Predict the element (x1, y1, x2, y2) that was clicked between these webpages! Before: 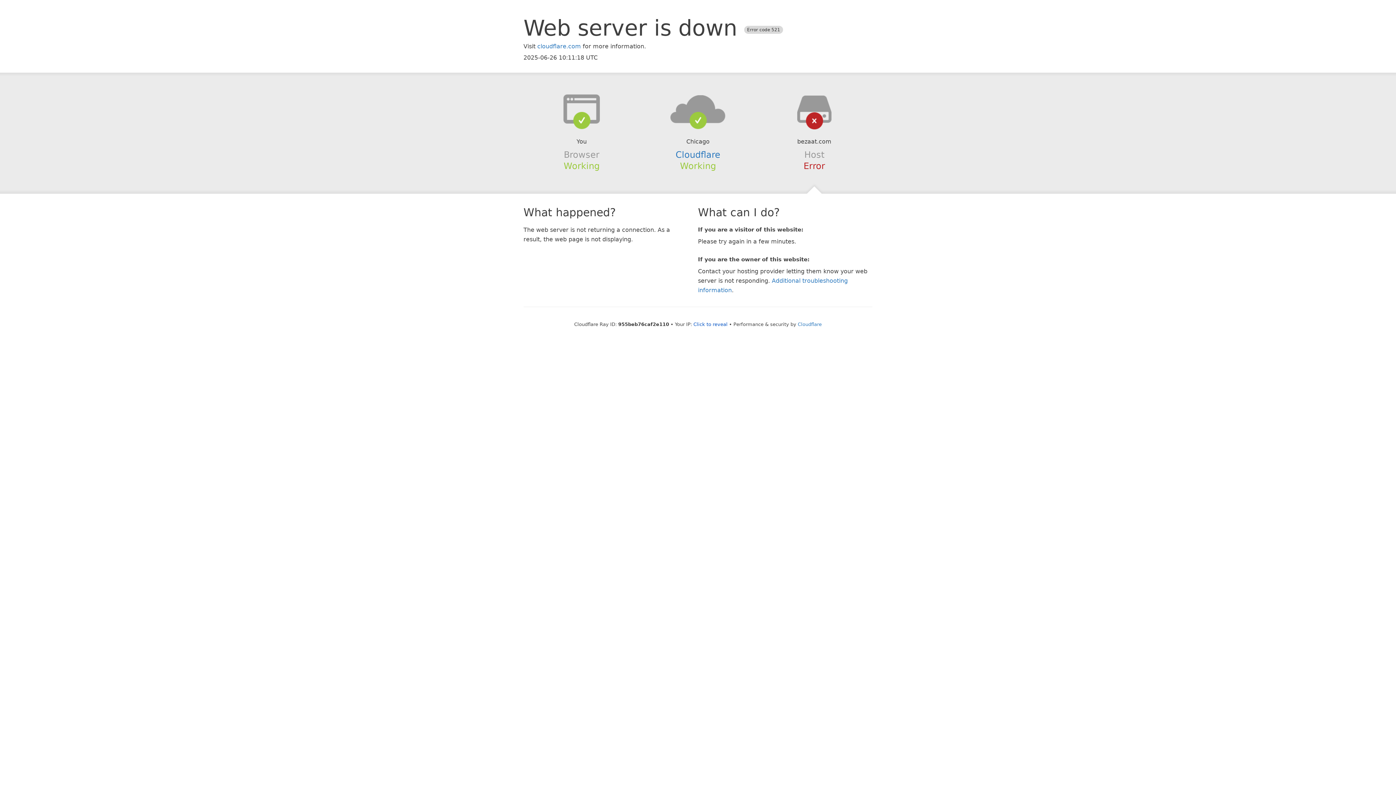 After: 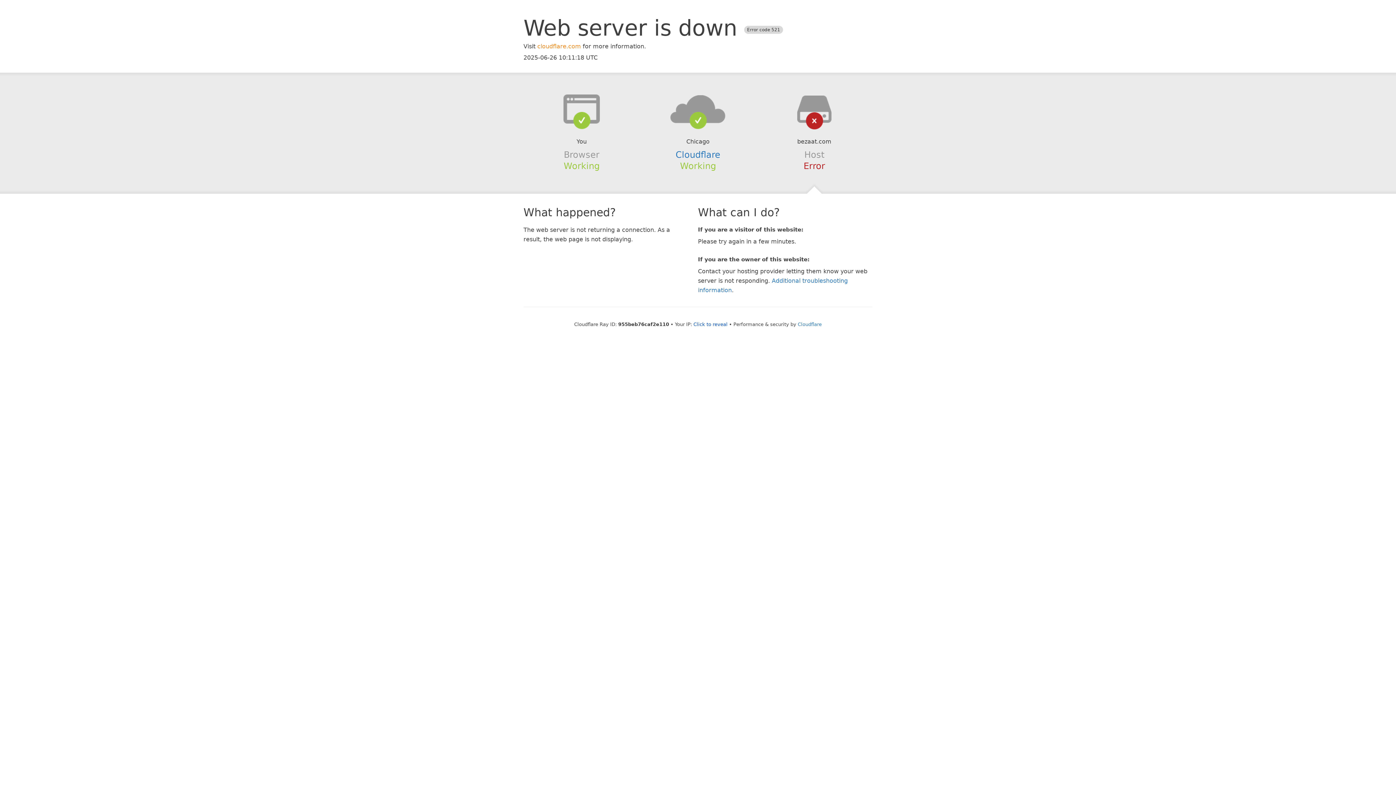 Action: bbox: (537, 42, 581, 49) label: cloudflare.com